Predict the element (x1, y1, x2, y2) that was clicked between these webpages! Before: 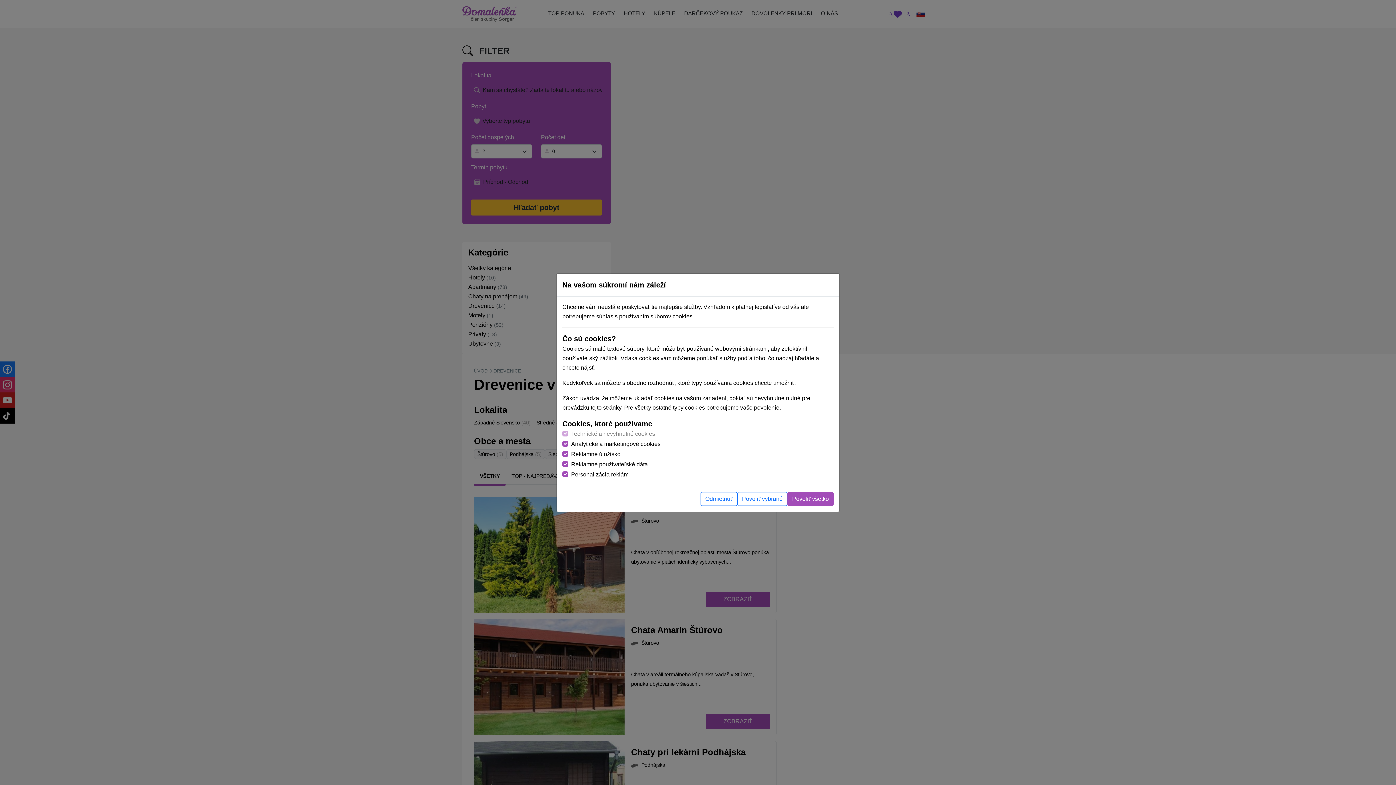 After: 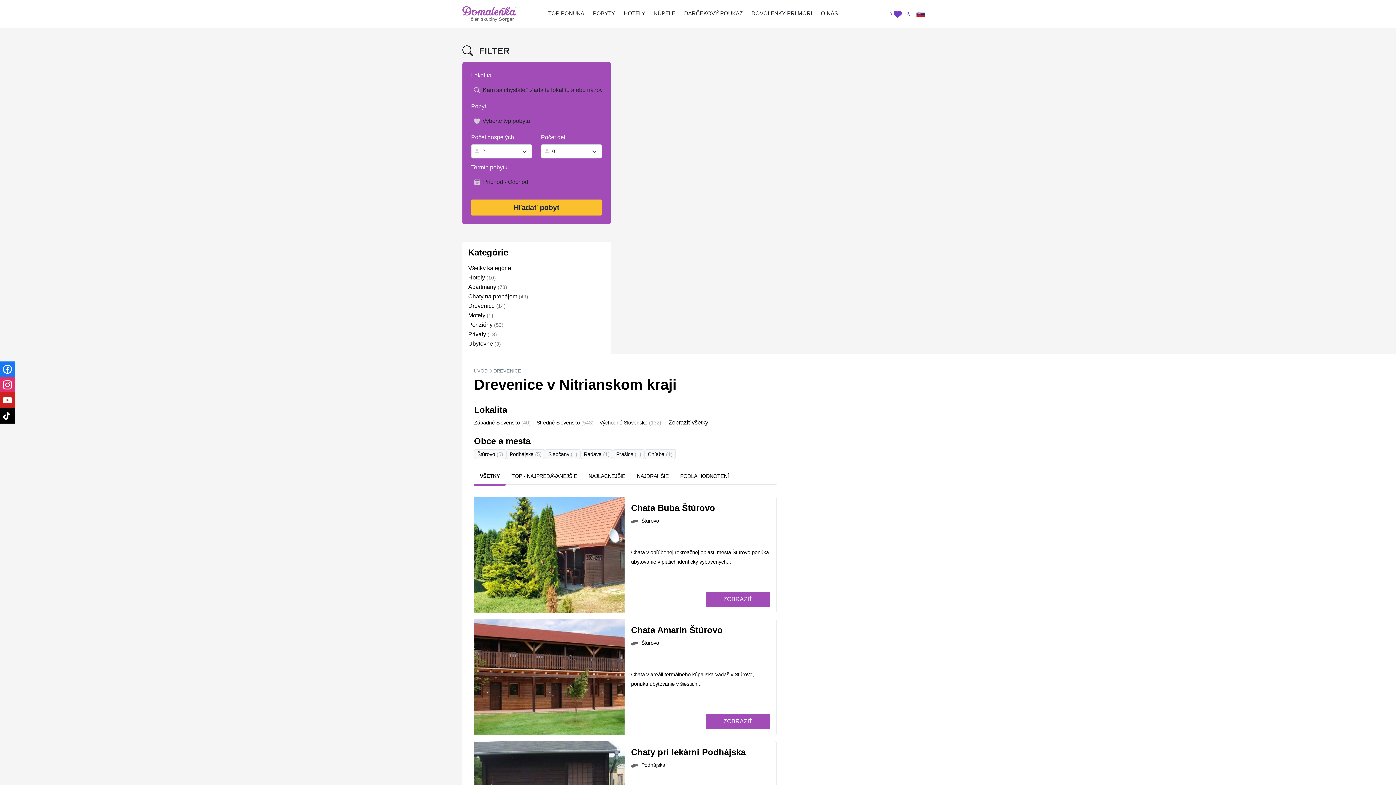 Action: label: Odmietnuť bbox: (700, 492, 737, 506)